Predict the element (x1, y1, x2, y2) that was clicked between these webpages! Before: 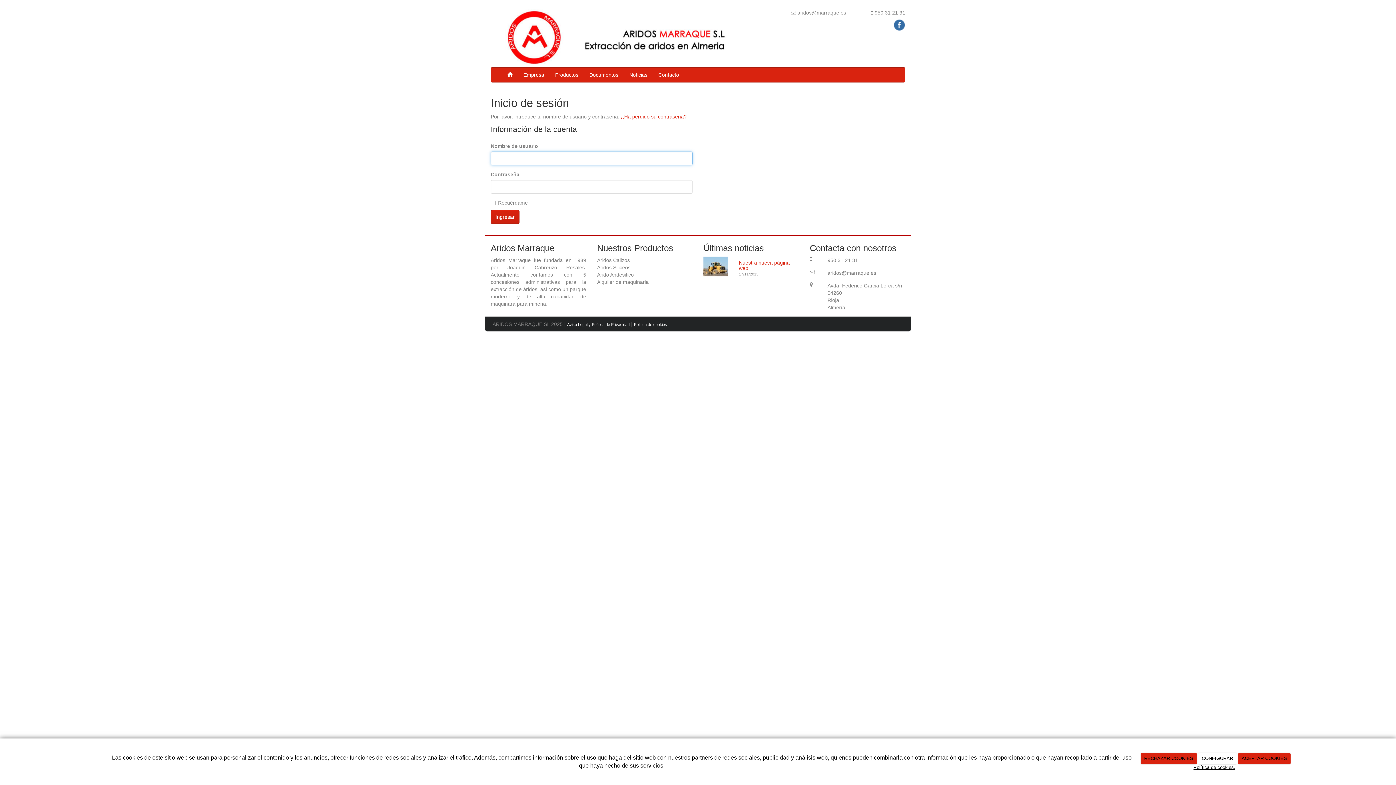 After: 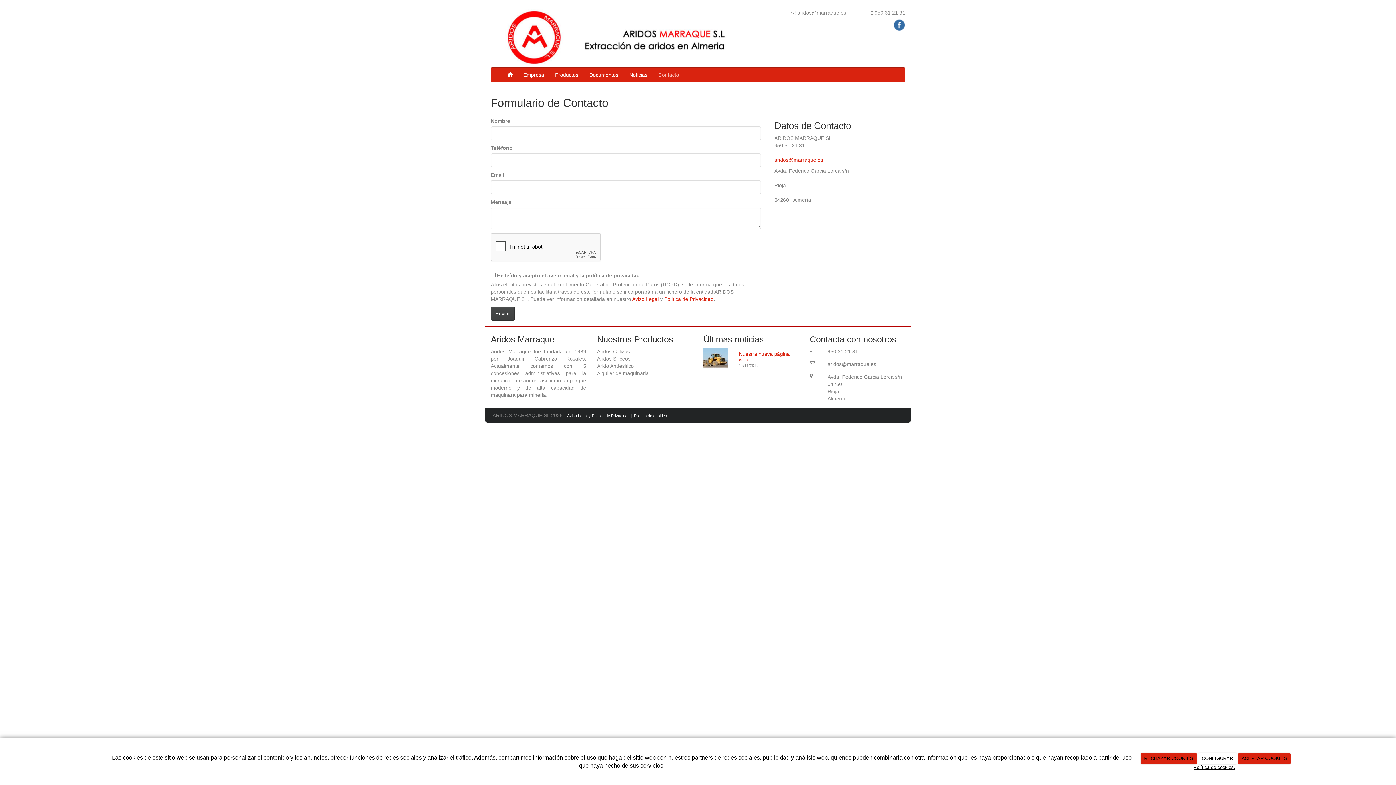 Action: label: Contacto bbox: (653, 67, 684, 82)